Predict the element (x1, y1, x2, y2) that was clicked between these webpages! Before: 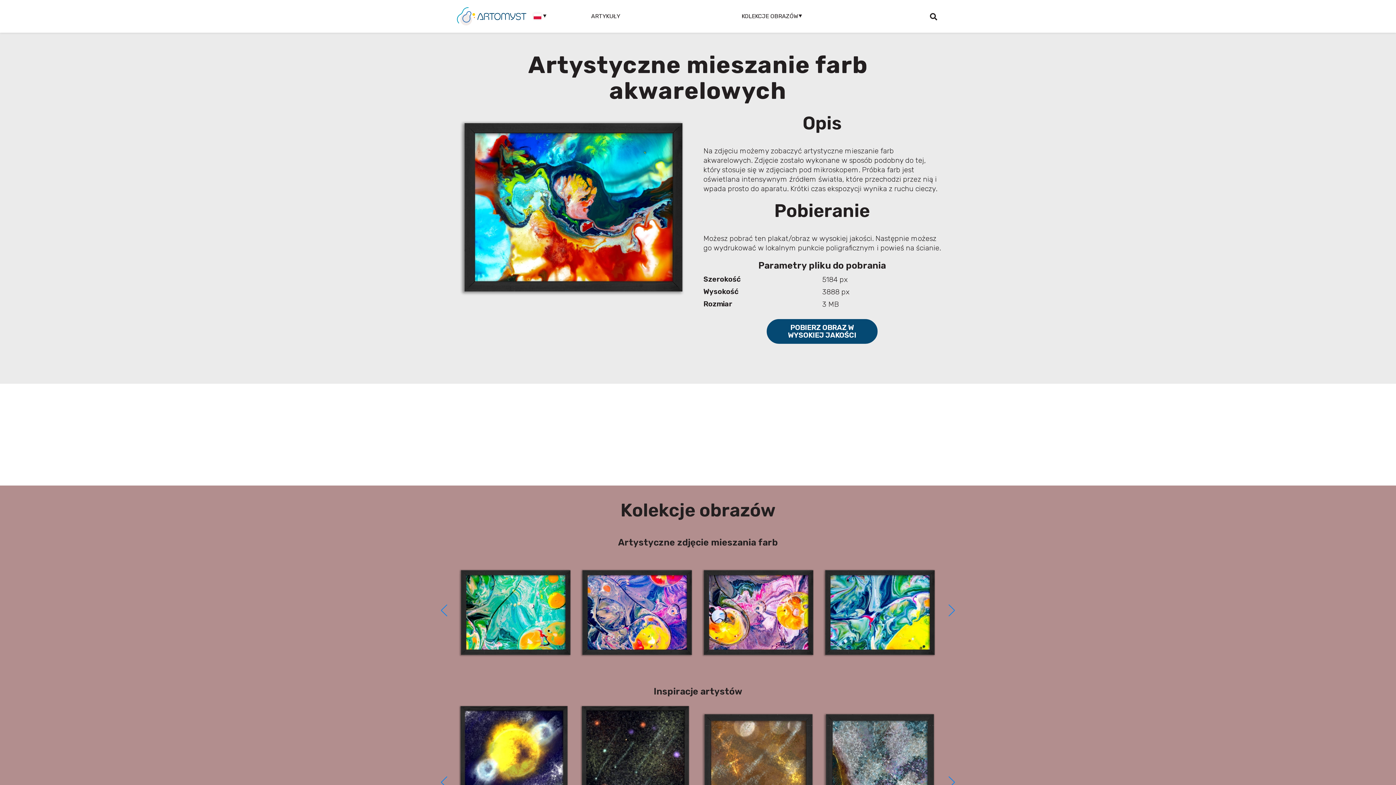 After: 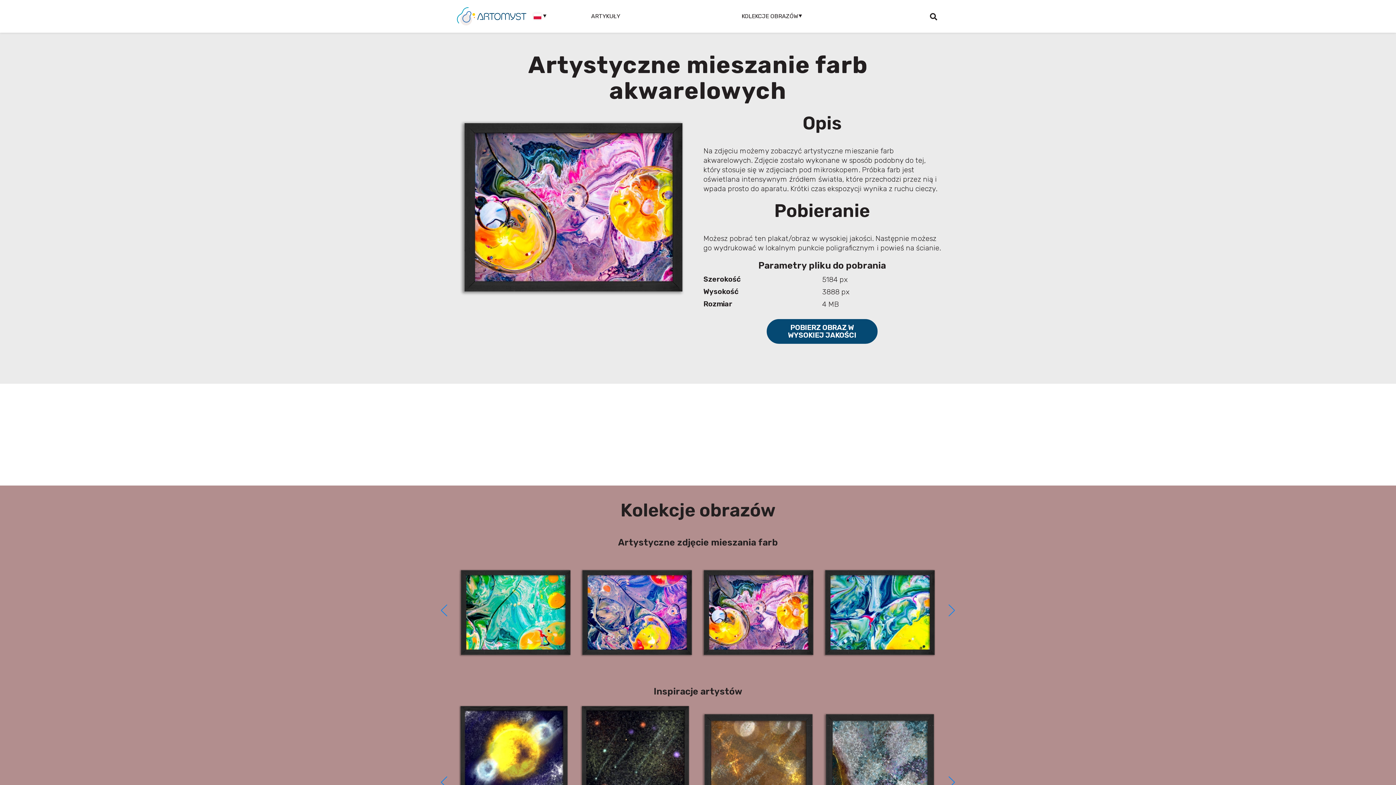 Action: bbox: (698, 607, 819, 616)